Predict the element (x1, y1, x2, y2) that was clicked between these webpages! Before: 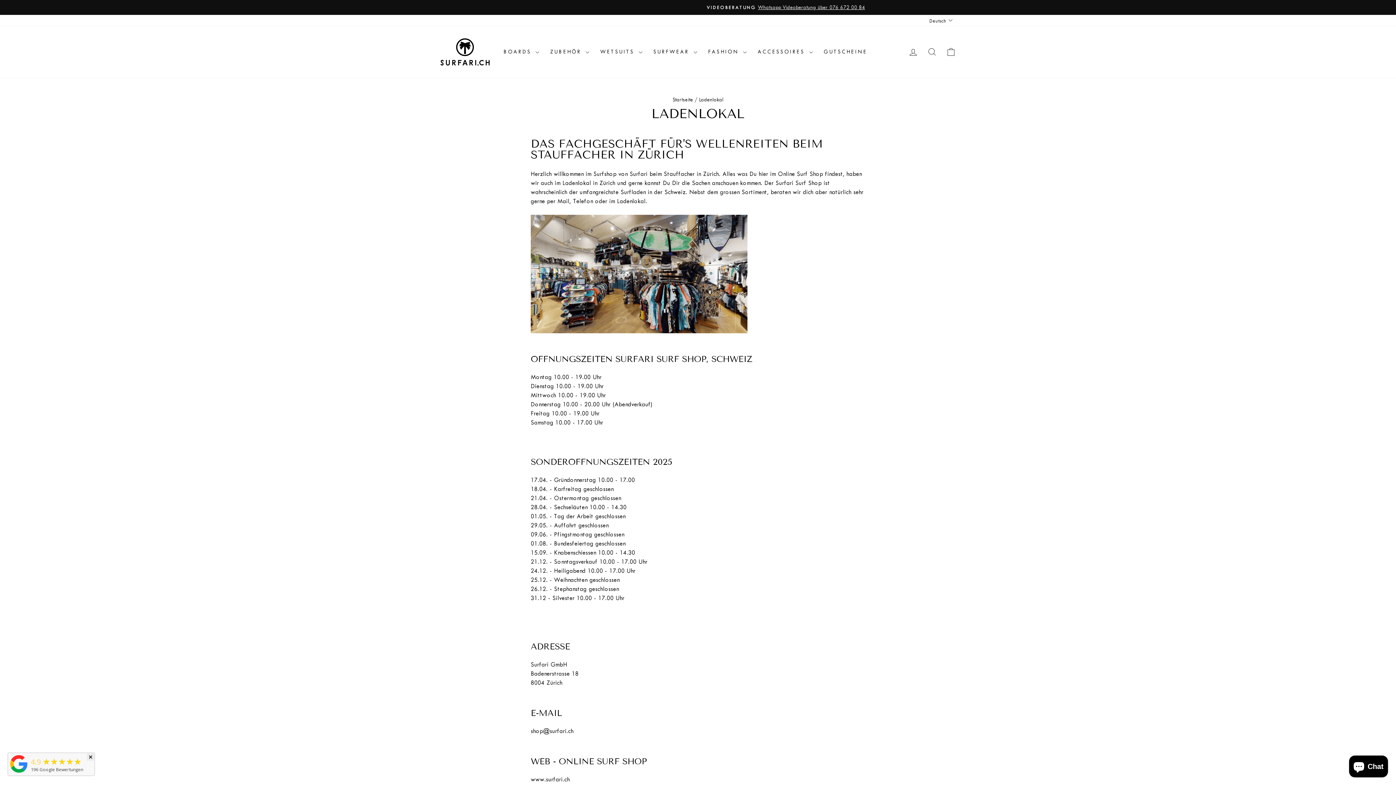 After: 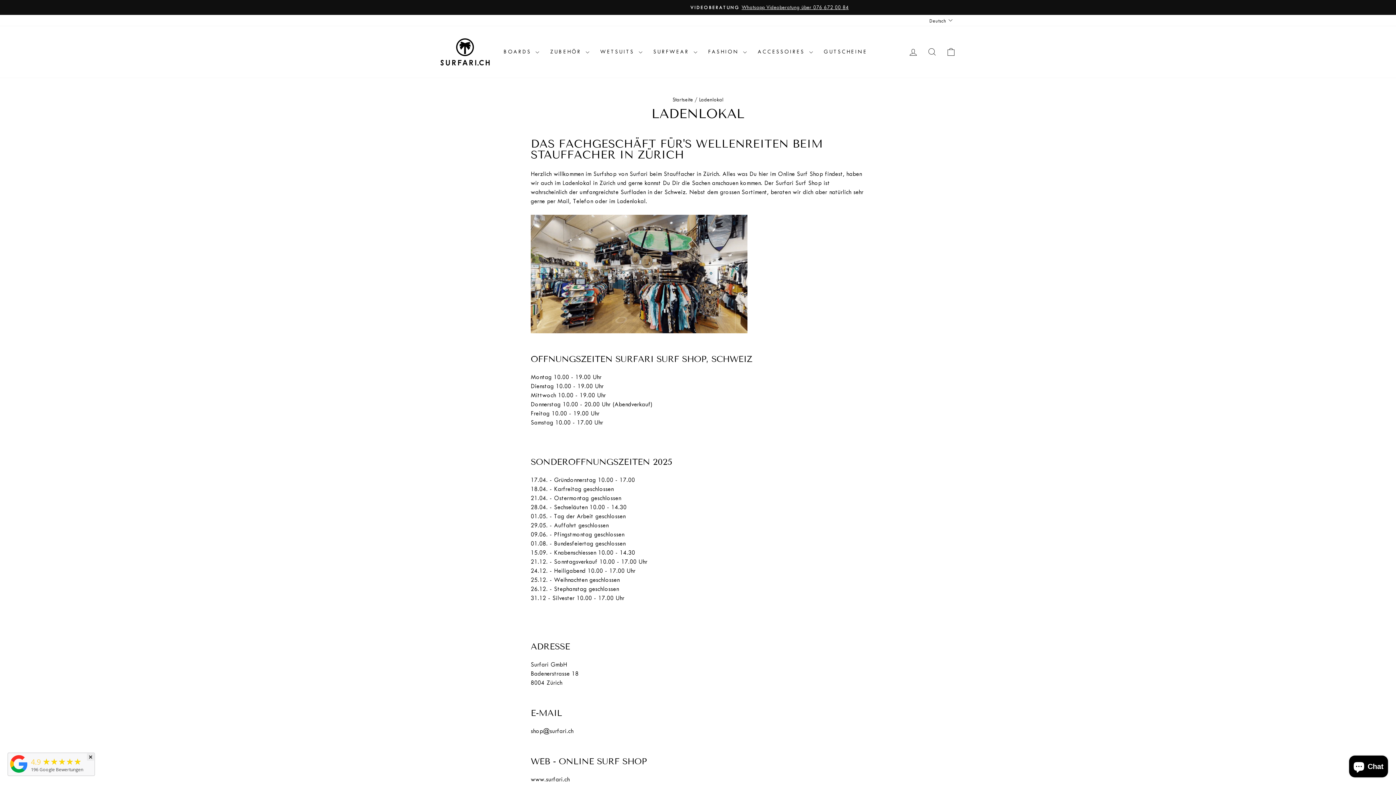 Action: label: 196 Google Bewertungen bbox: (30, 764, 83, 773)